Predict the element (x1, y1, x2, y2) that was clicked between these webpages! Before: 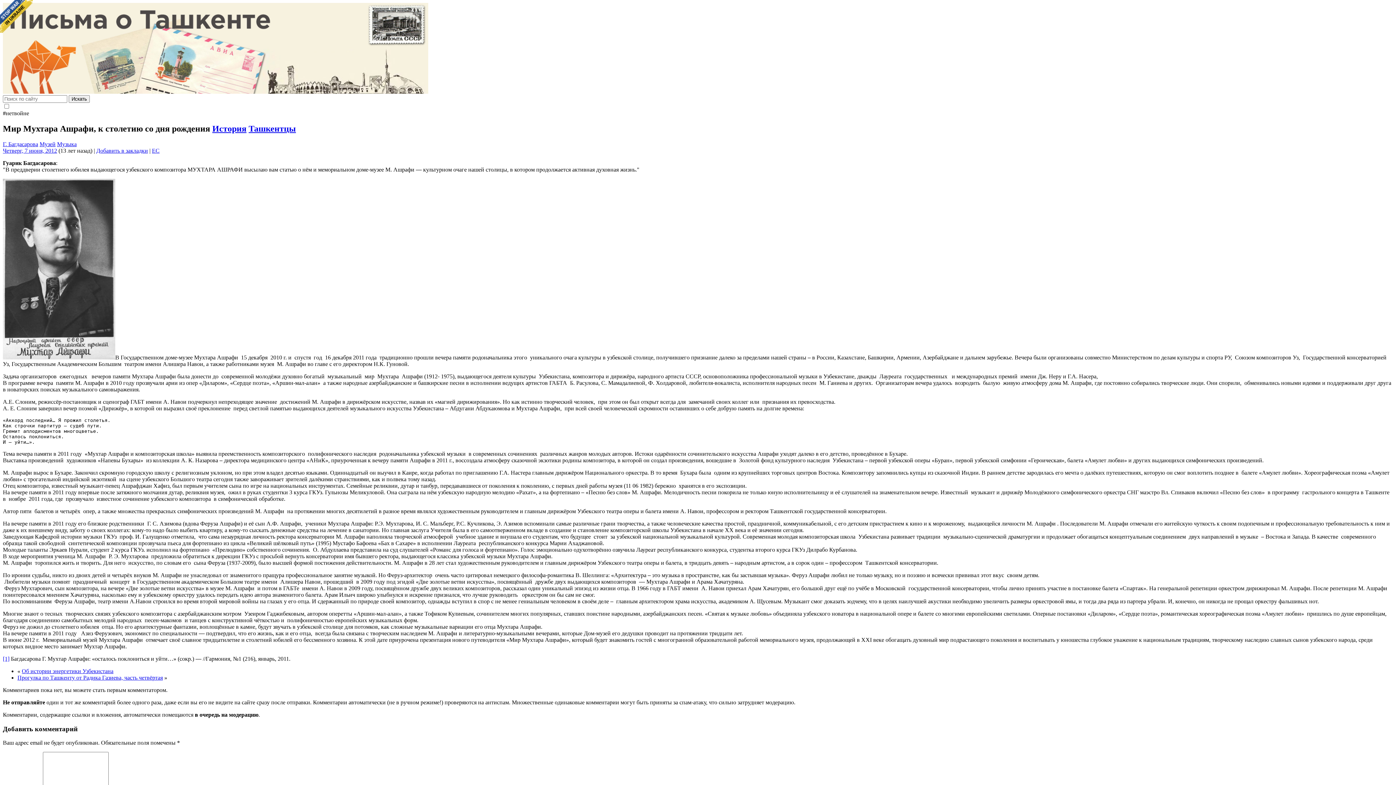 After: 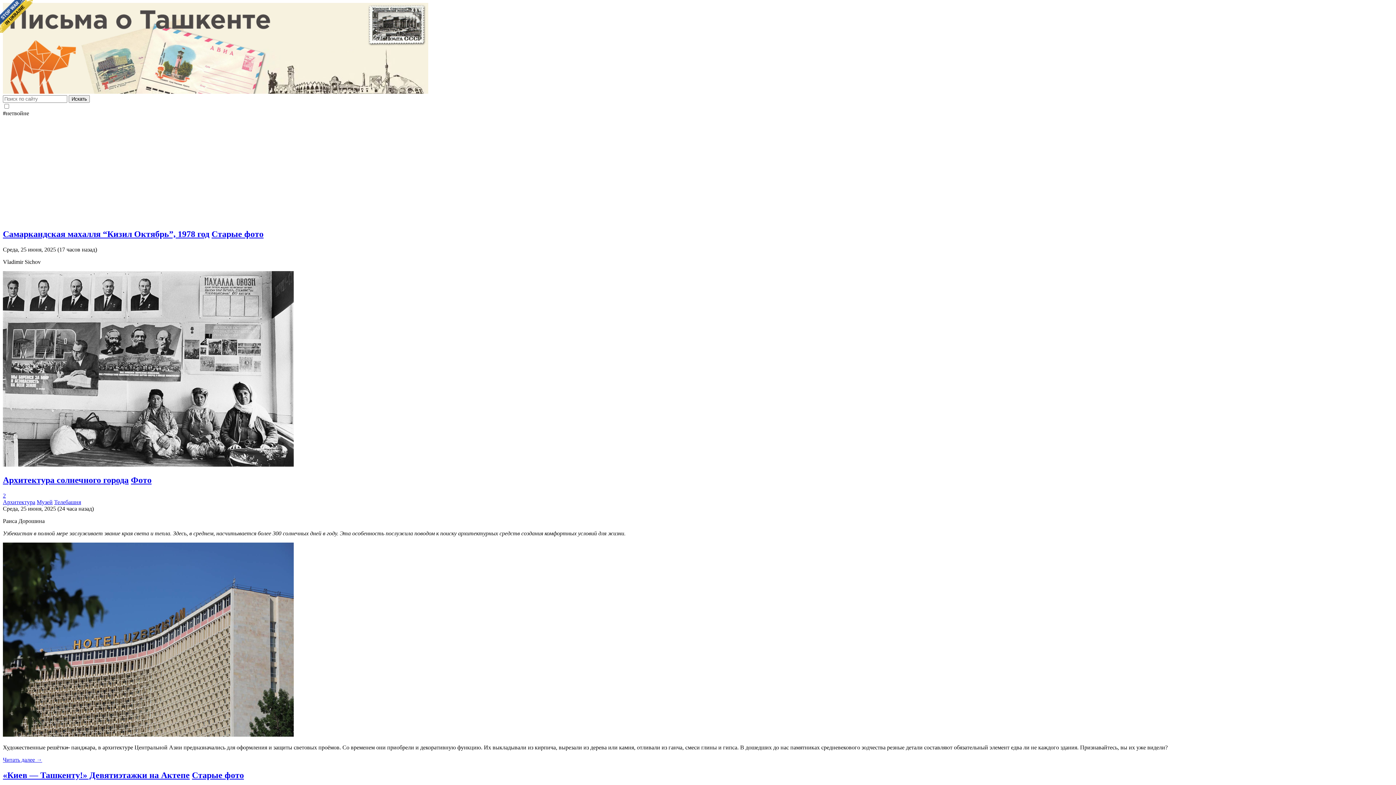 Action: label: MyTashkent.Uz main page bbox: (2, 2, 1393, 95)